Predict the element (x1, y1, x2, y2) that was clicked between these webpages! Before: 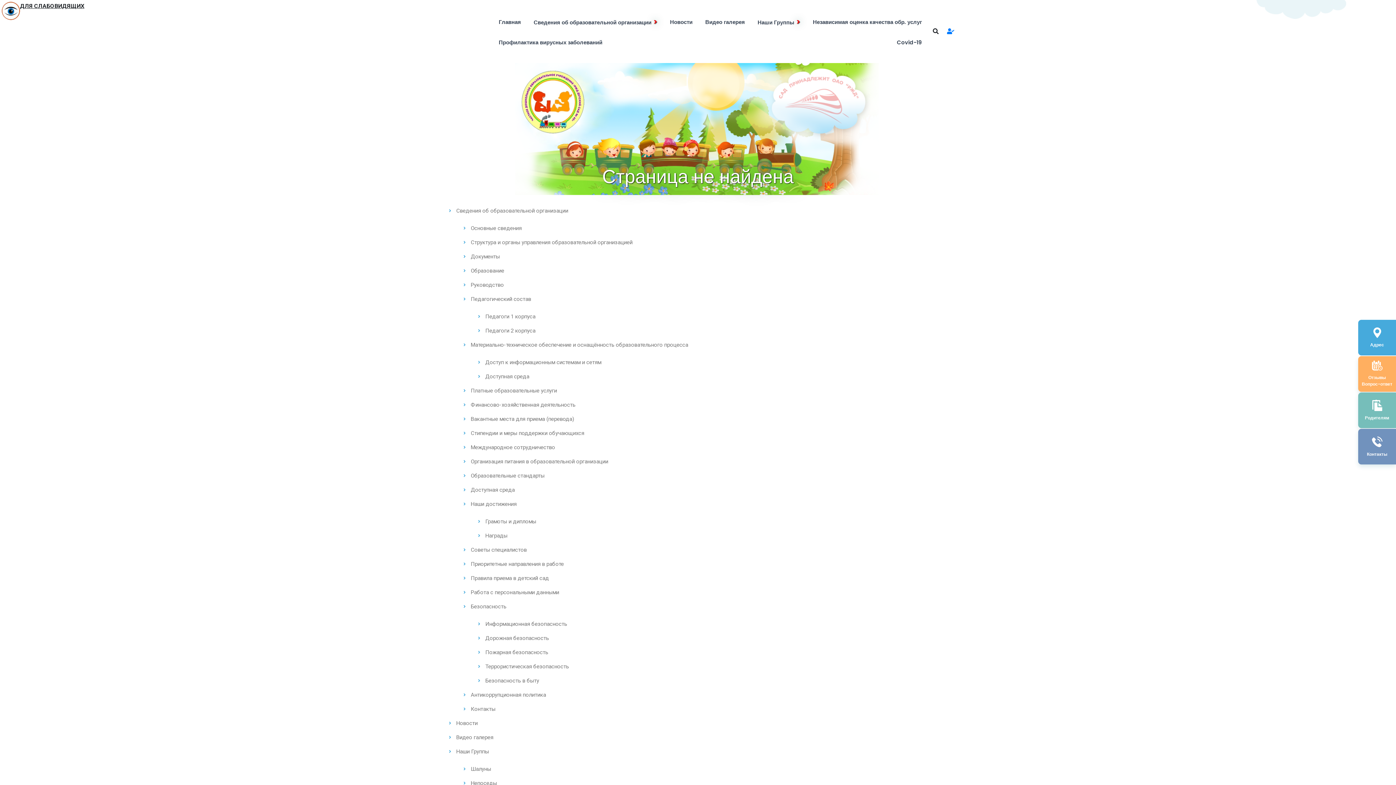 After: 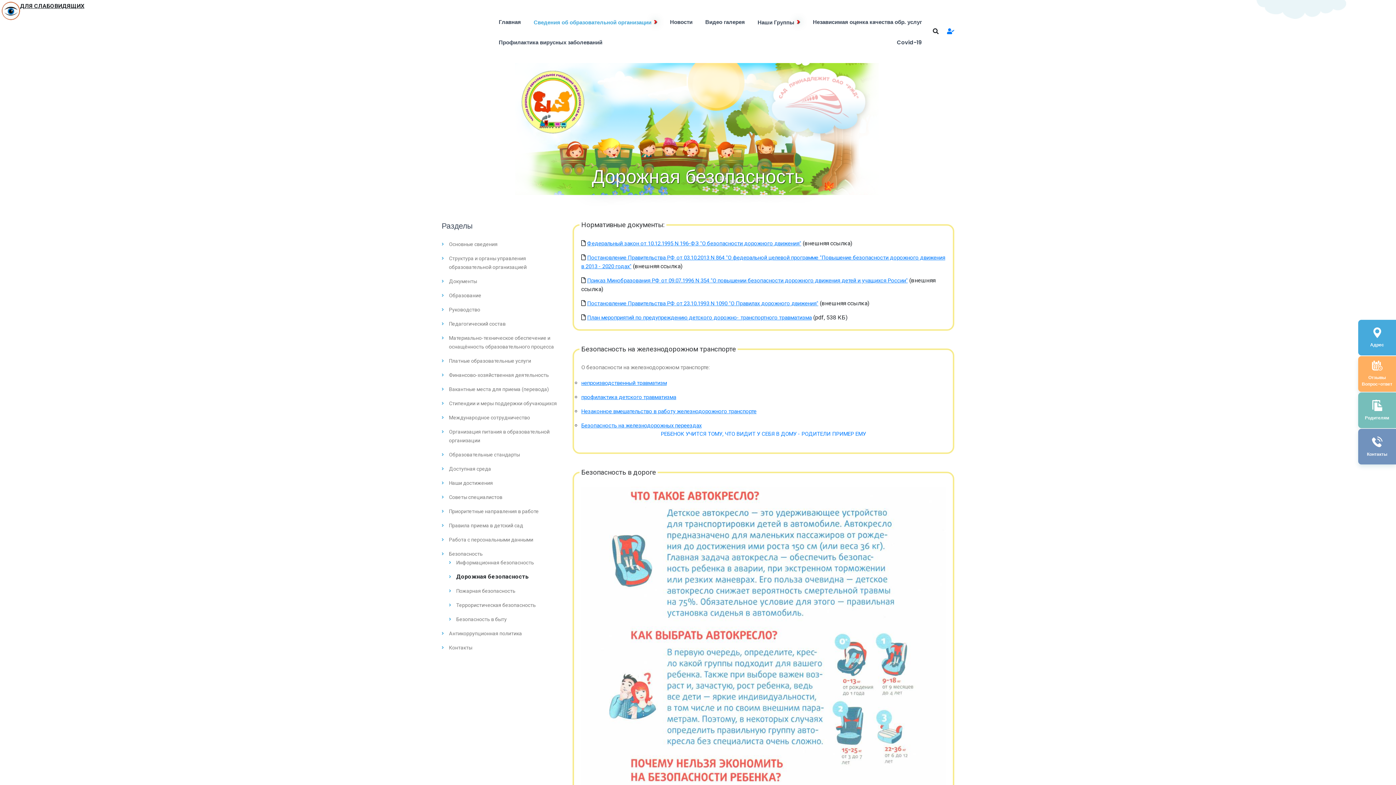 Action: label: Дорожная безопасность bbox: (485, 635, 549, 641)